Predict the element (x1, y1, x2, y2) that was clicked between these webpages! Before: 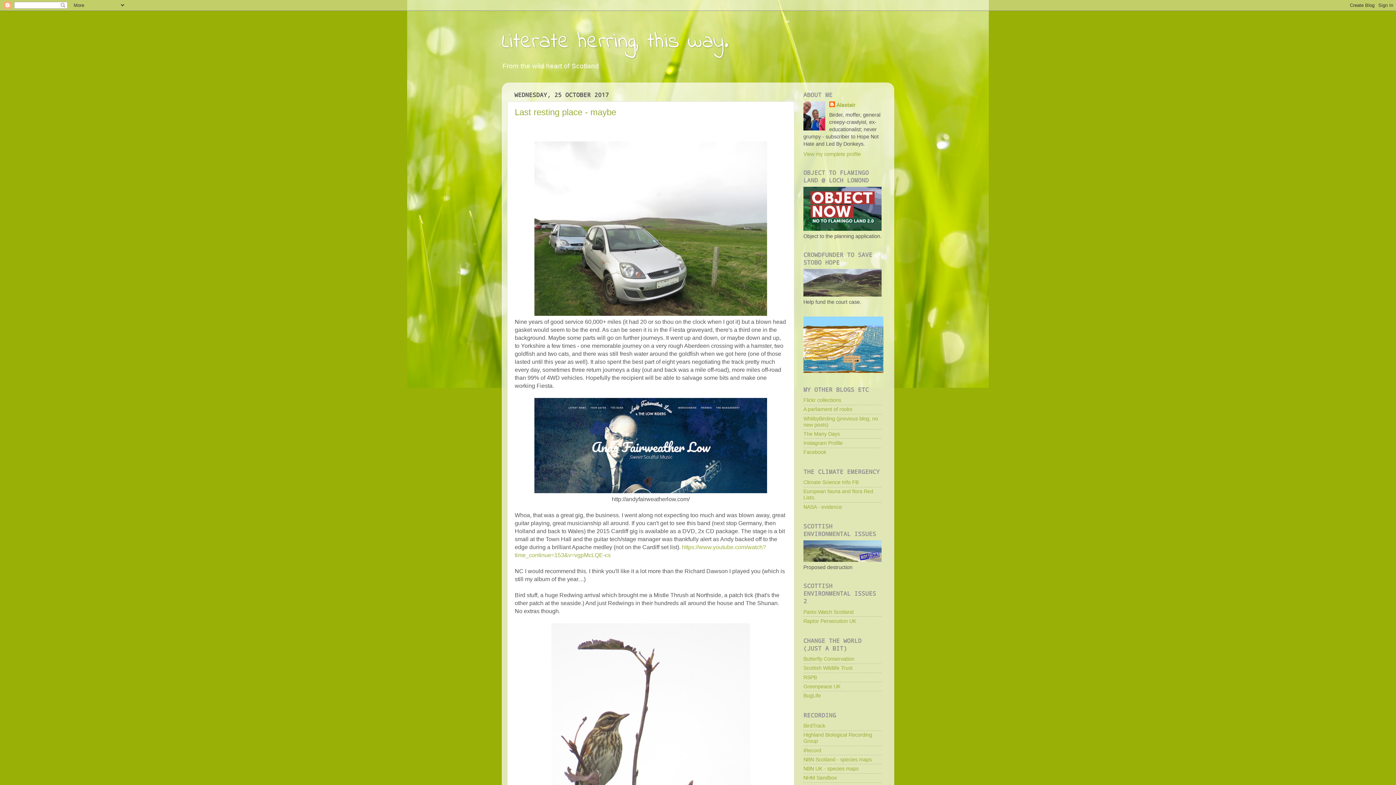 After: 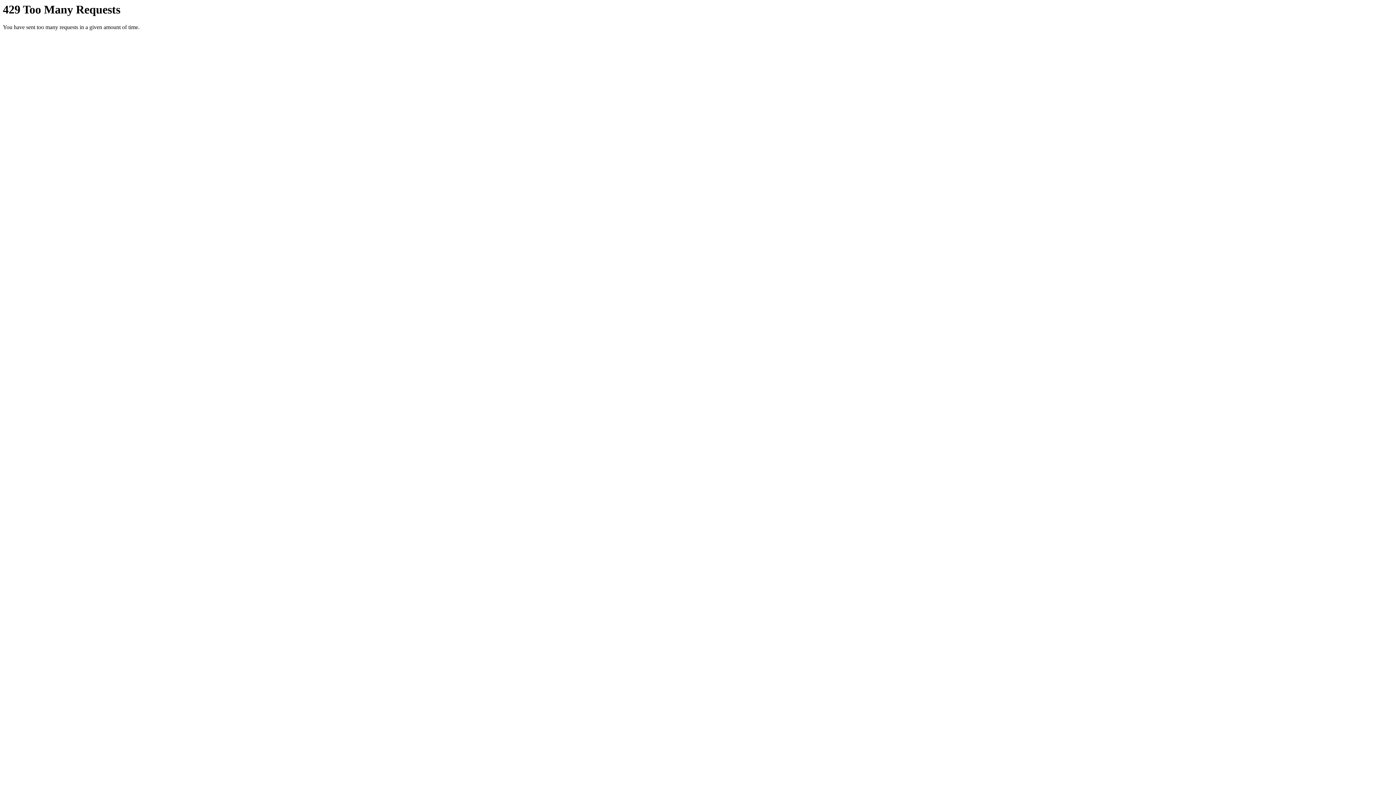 Action: label: Flickr collections bbox: (803, 397, 841, 403)